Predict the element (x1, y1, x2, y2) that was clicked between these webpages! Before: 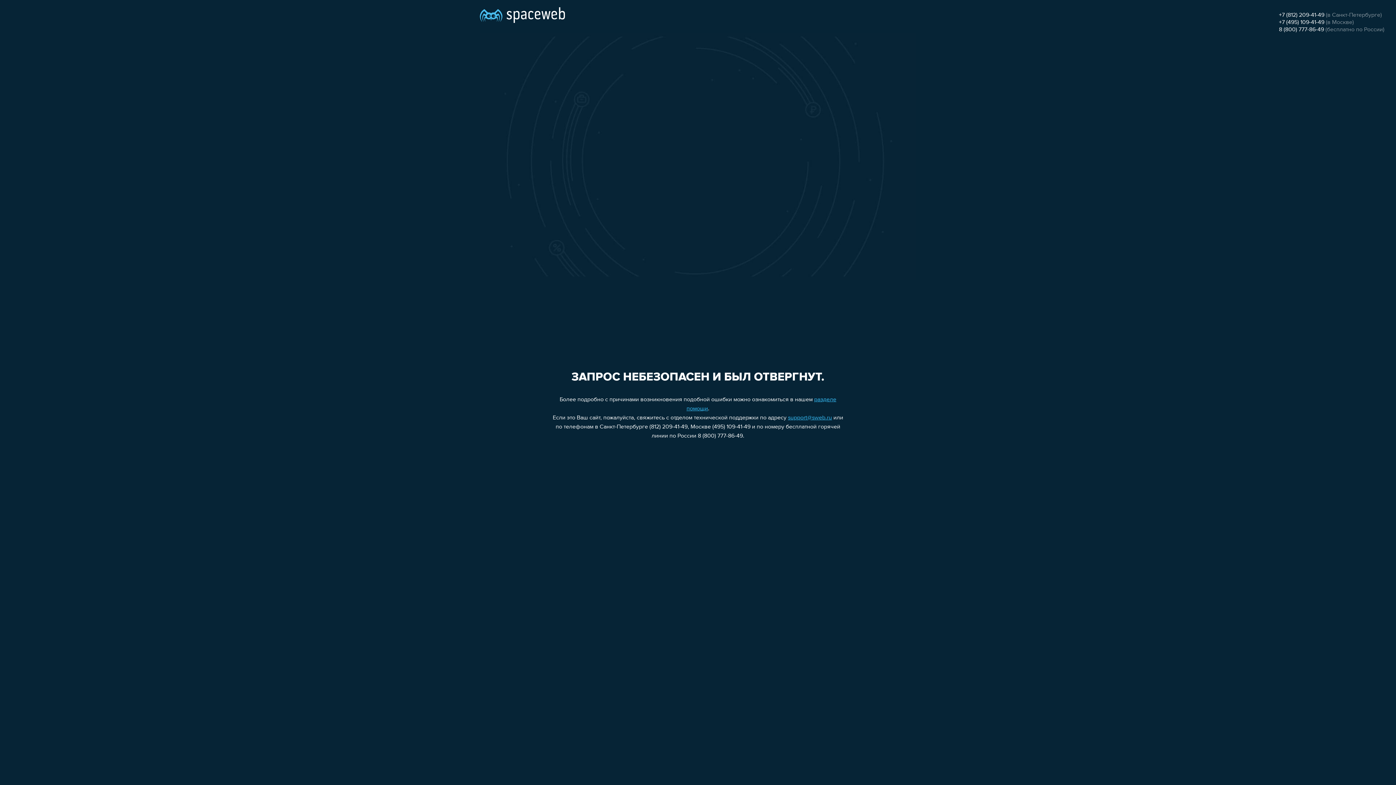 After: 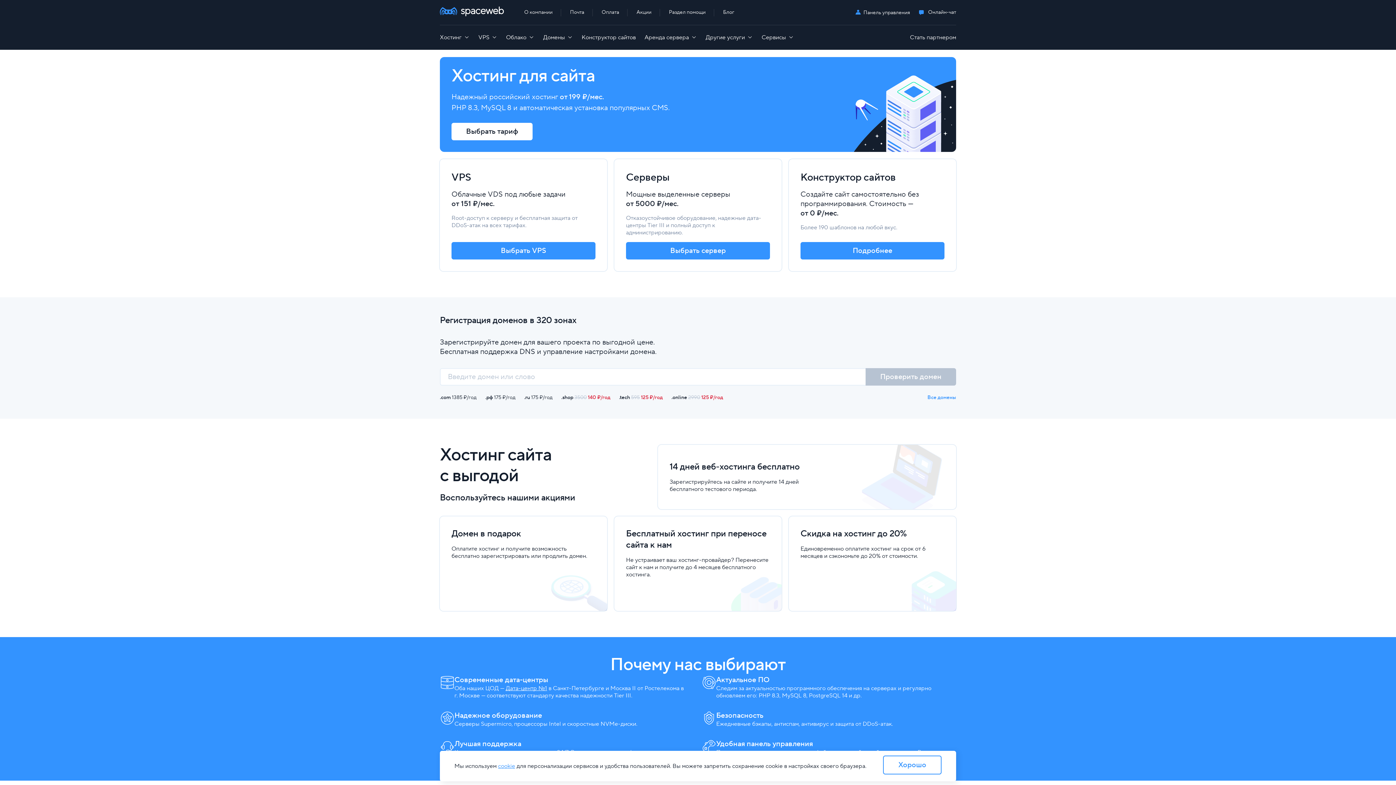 Action: bbox: (480, 0, 565, 25)